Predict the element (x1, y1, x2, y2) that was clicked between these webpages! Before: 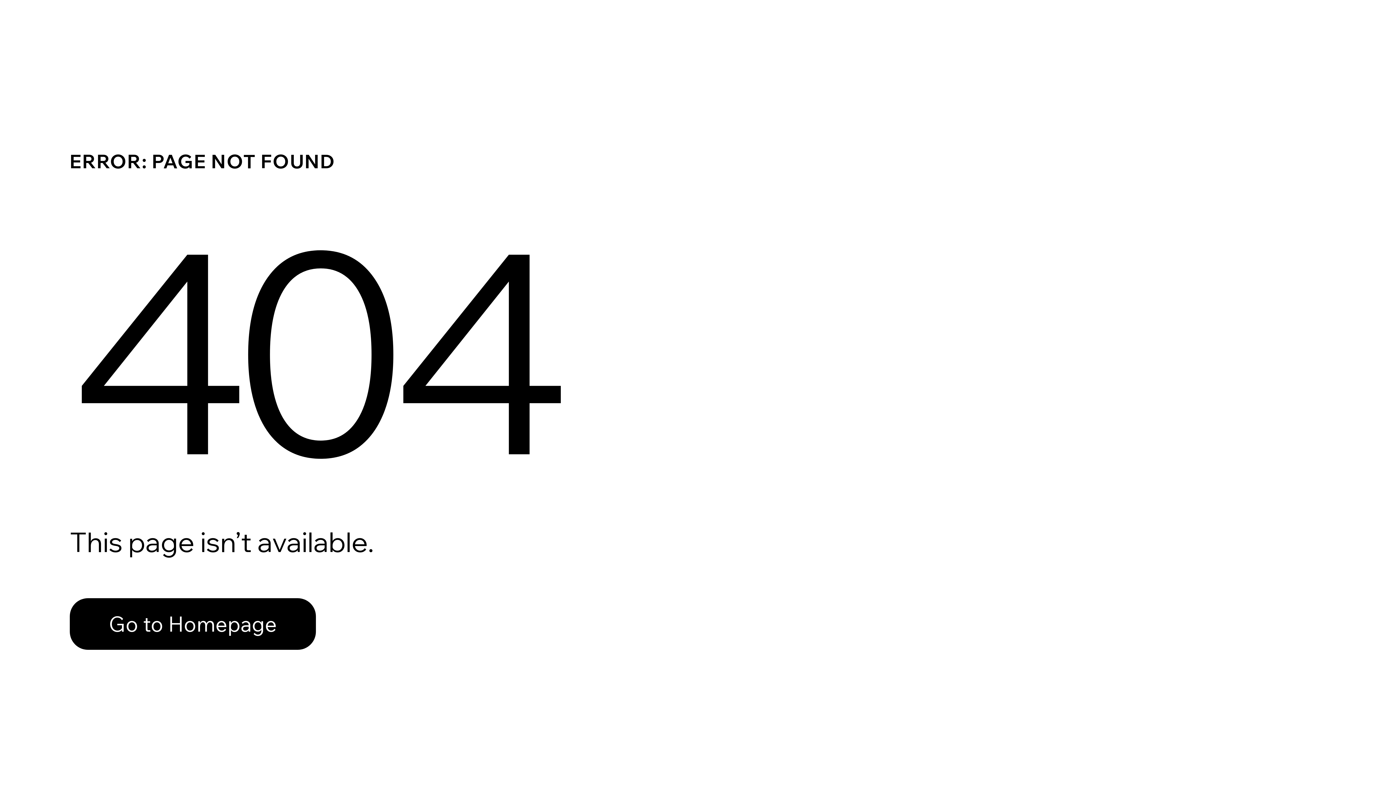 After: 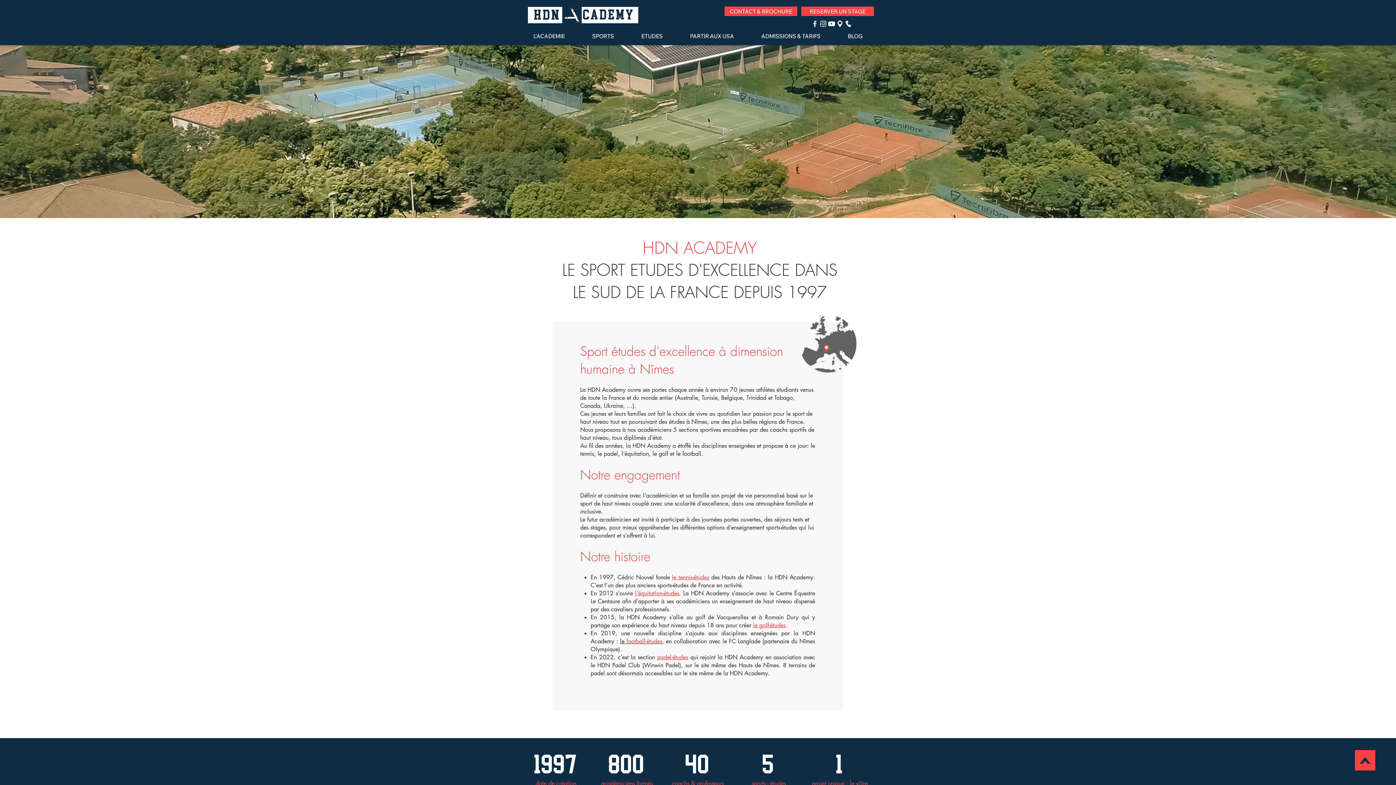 Action: label: Go to Homepage bbox: (69, 598, 316, 650)